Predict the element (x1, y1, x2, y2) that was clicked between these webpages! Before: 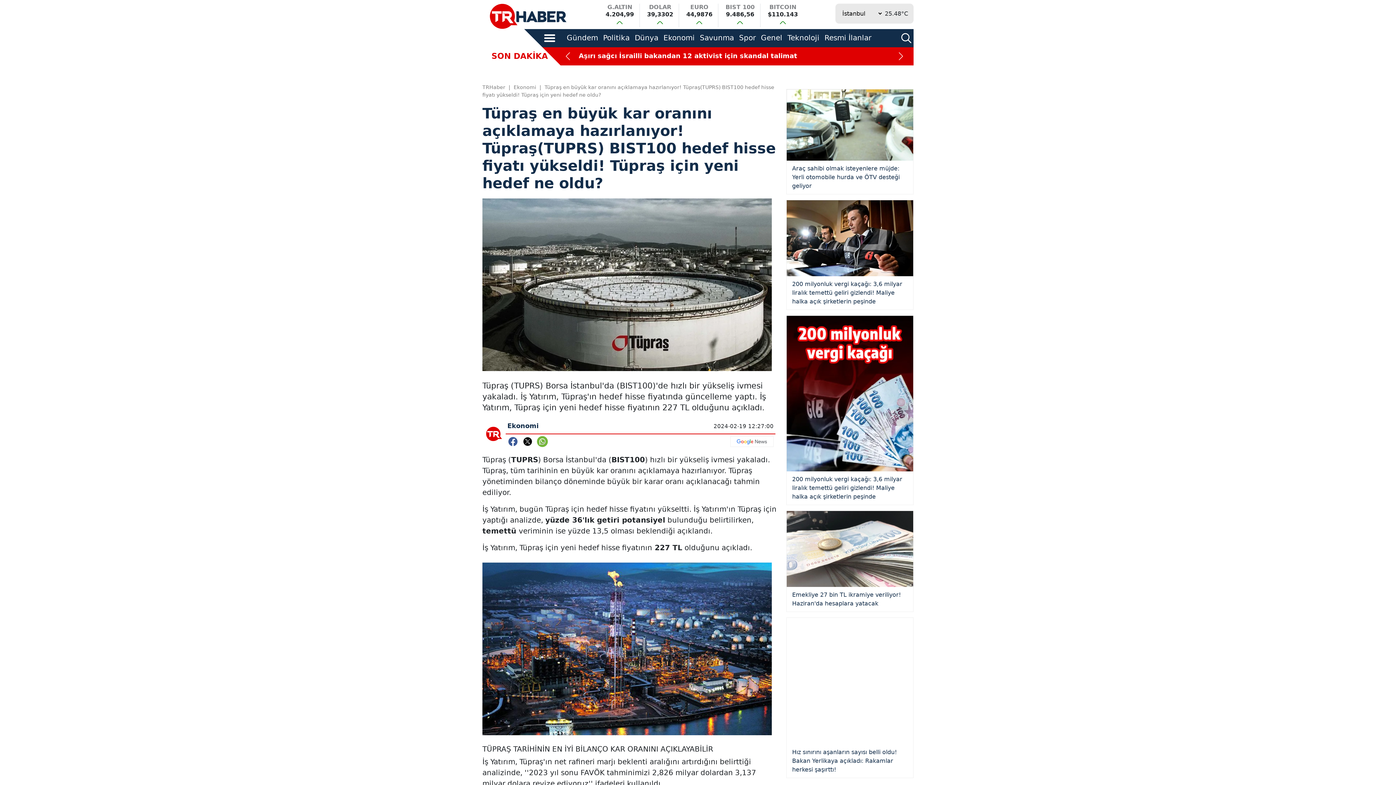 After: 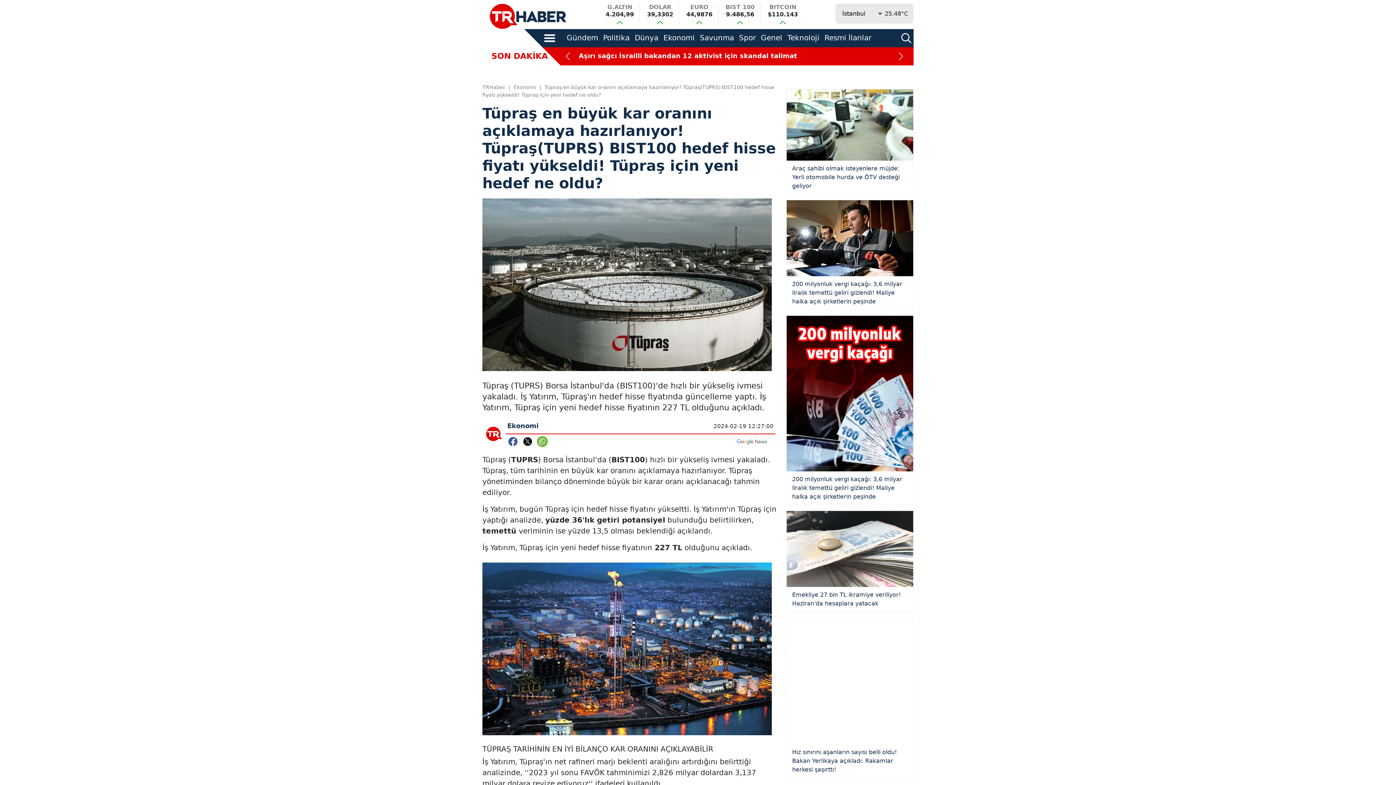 Action: label: Ekonomi bbox: (507, 513, 538, 520)